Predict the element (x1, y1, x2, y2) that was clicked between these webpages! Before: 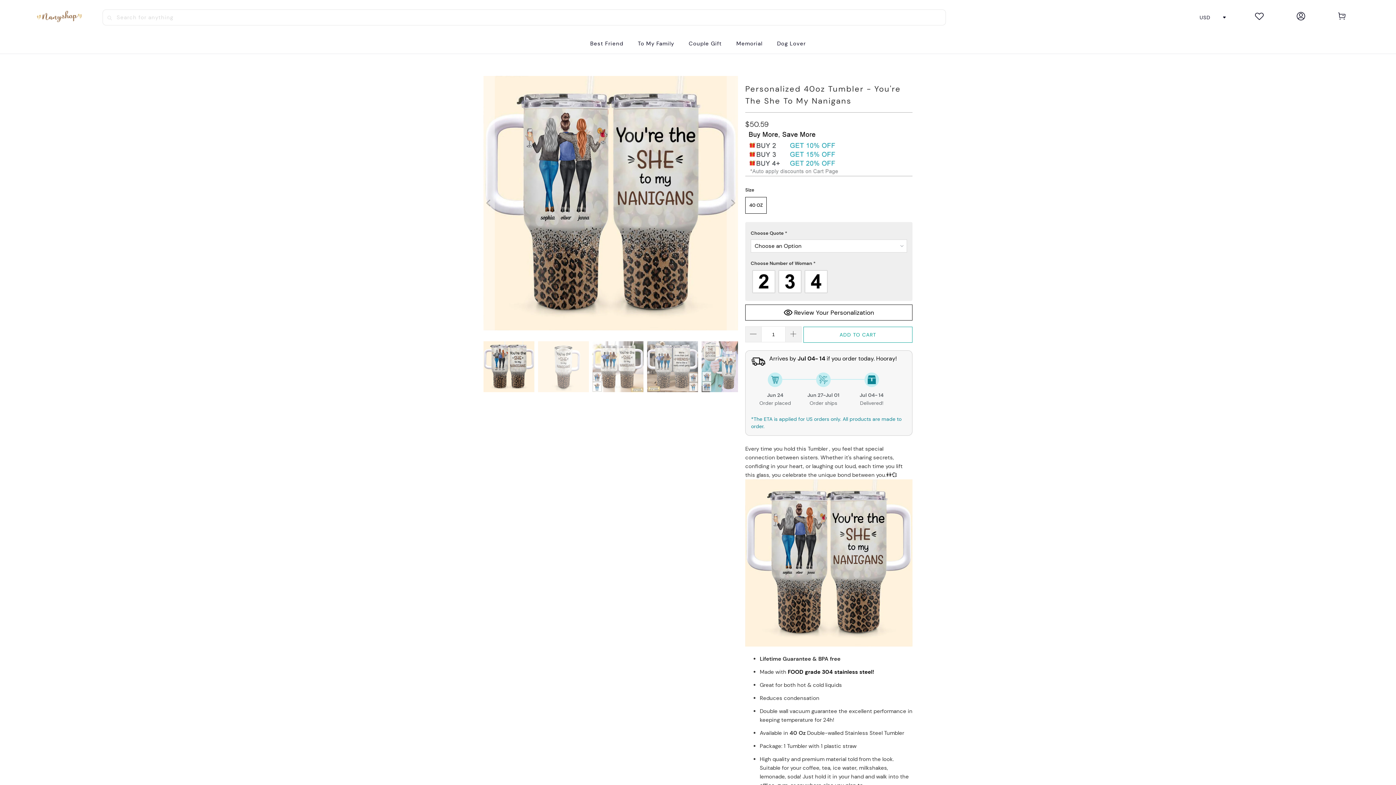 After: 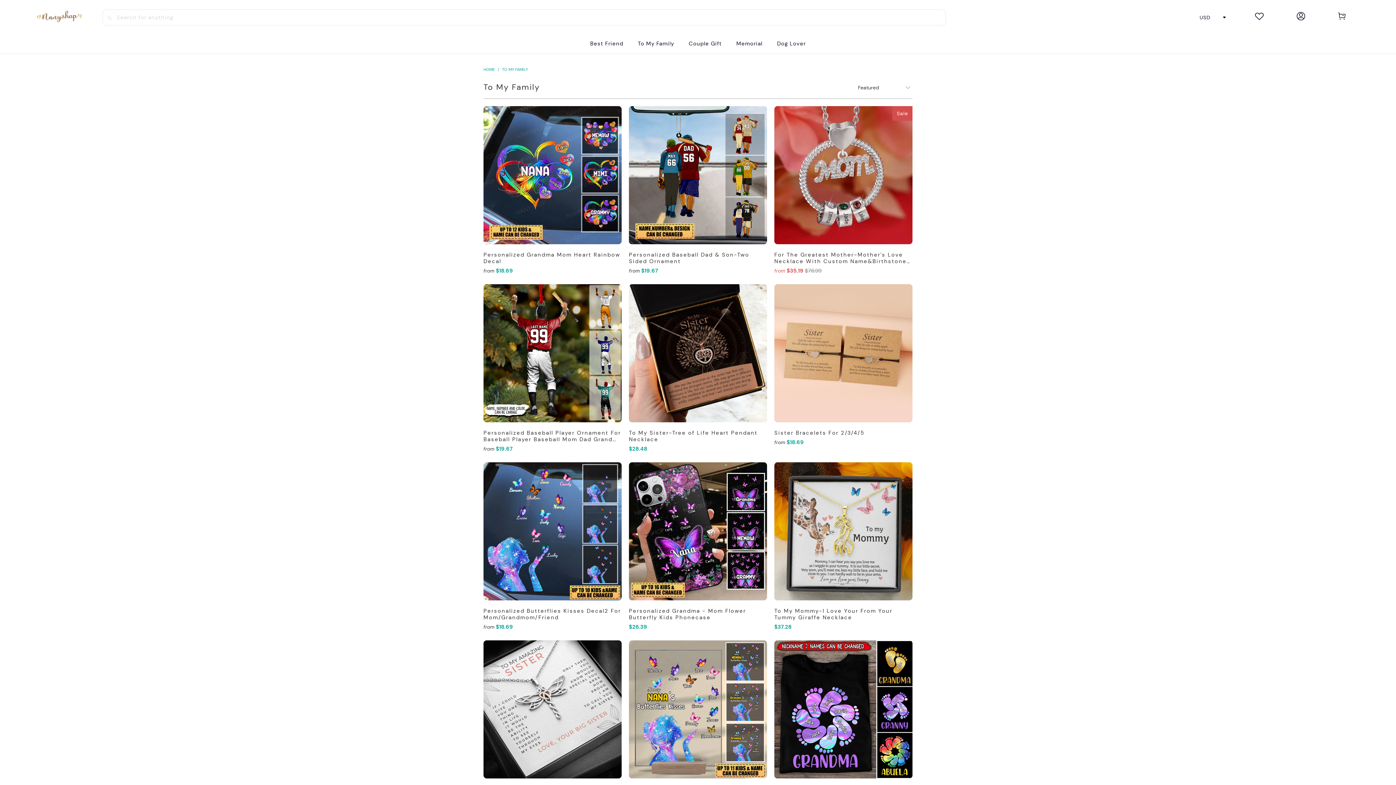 Action: bbox: (638, 34, 674, 52) label: To My Family